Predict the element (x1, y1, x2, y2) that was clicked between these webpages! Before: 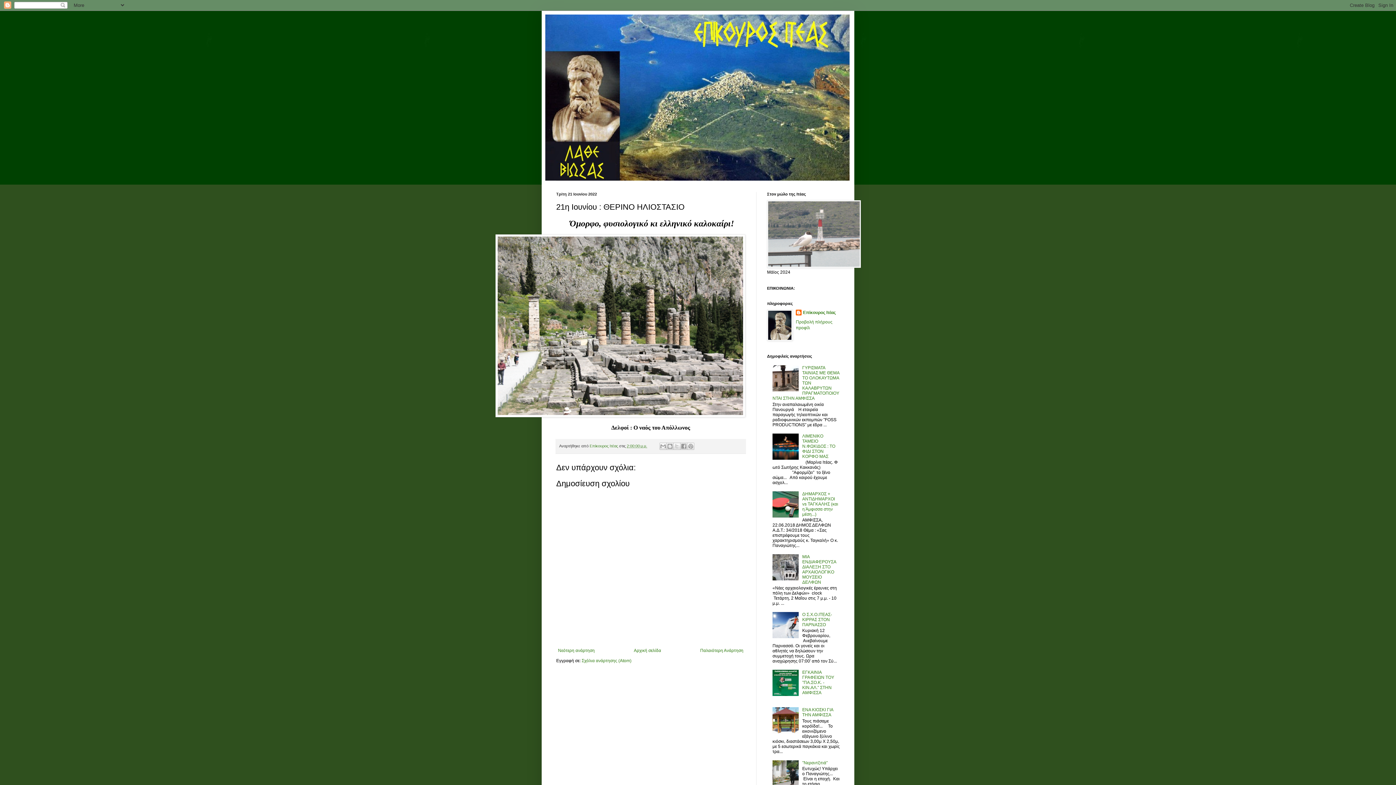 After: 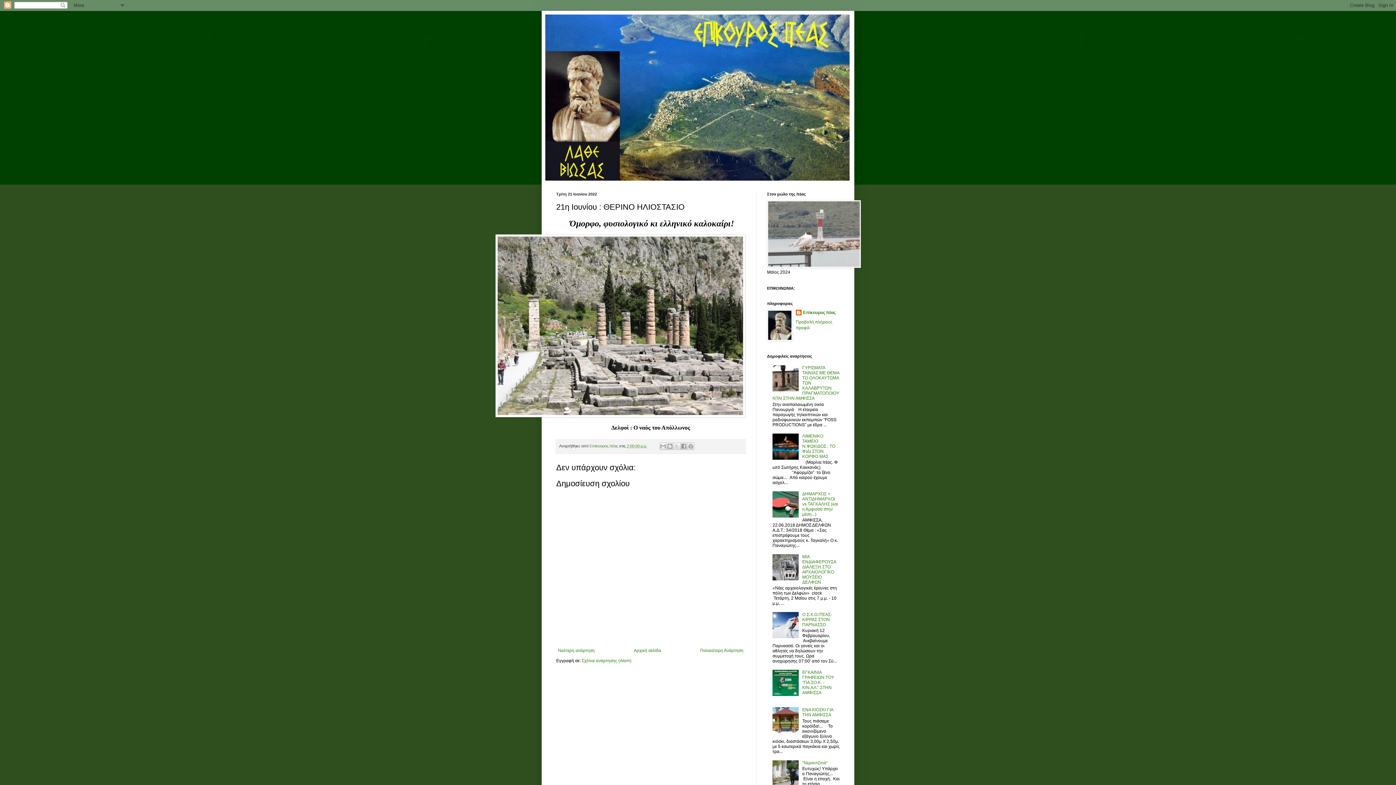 Action: bbox: (772, 513, 800, 518)